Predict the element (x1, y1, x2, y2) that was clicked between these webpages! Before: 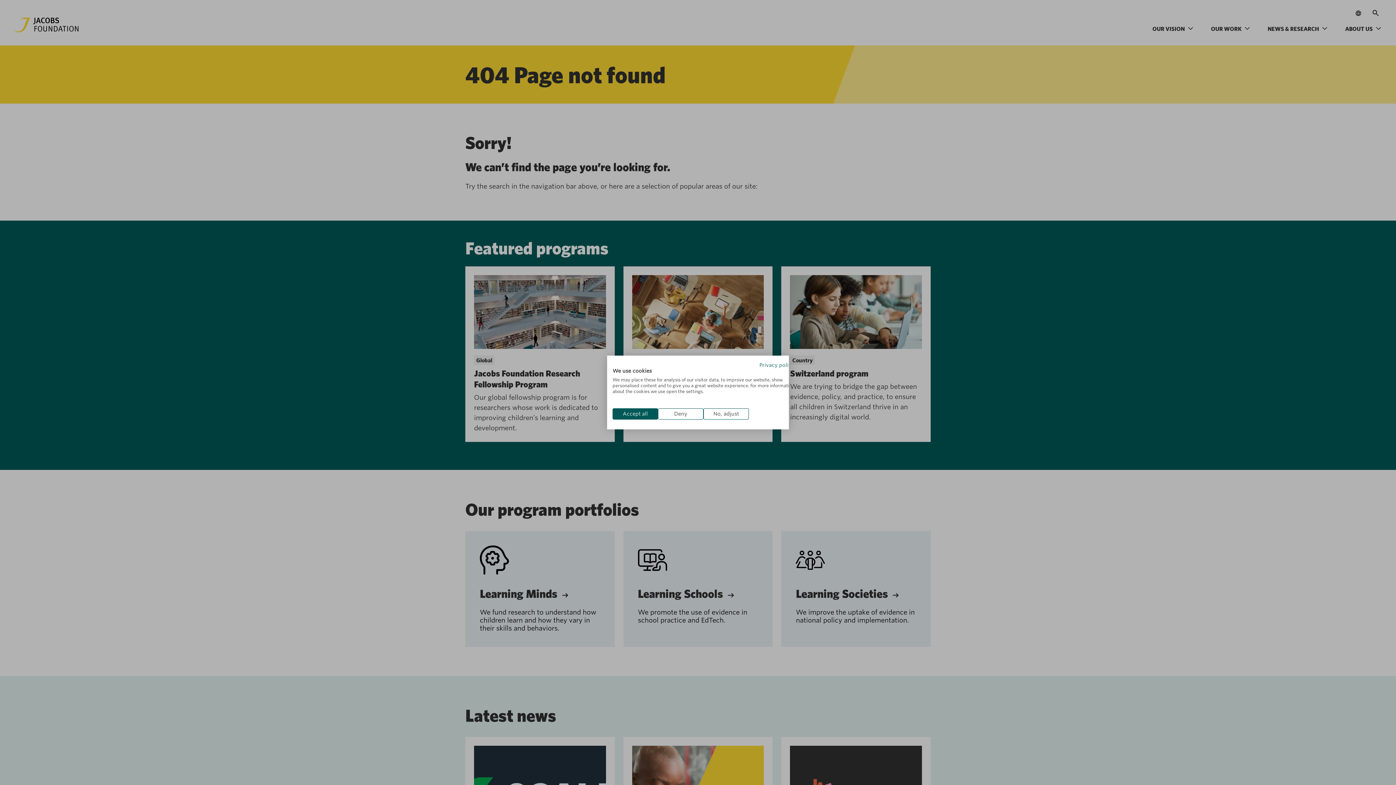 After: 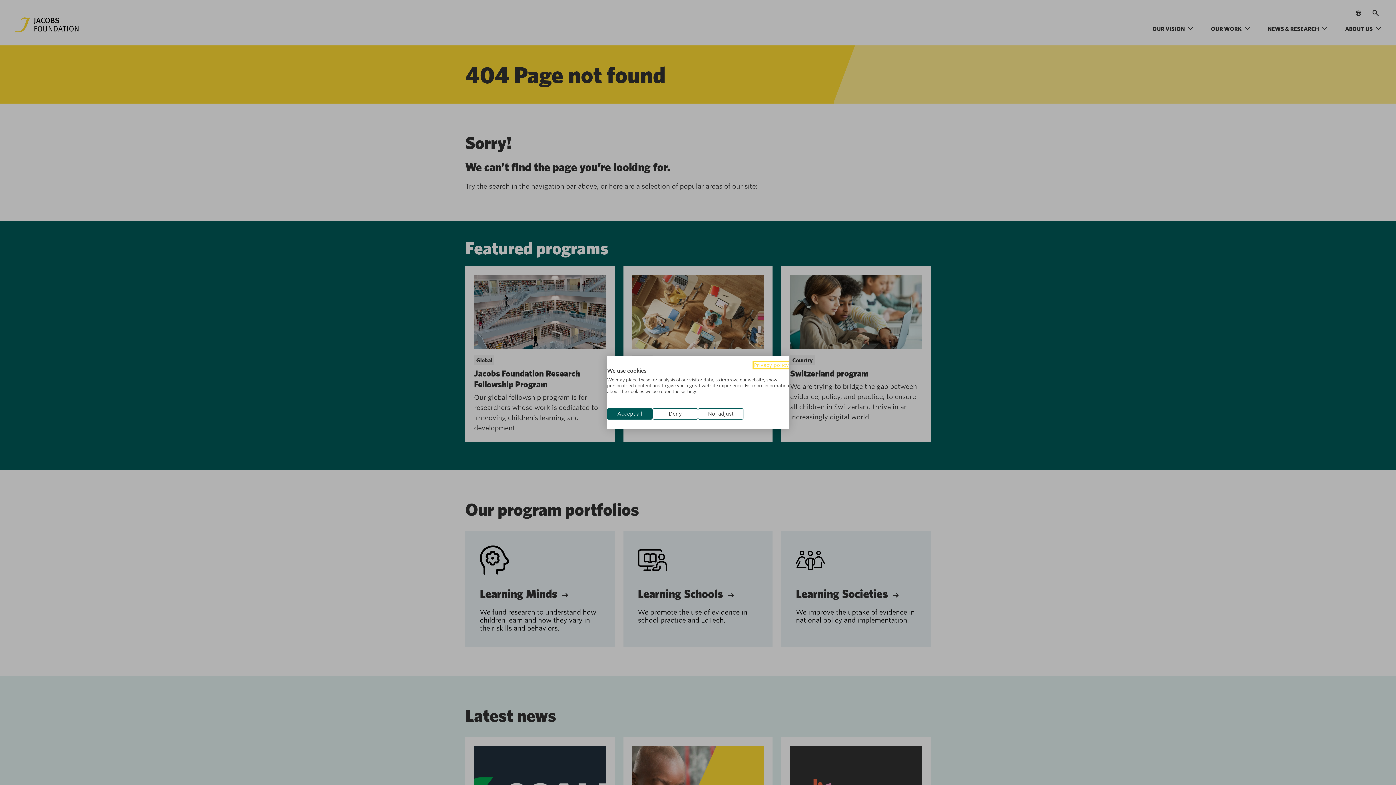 Action: label: Privacy Policy. External link. Opens in a new tab or window. bbox: (759, 362, 794, 368)